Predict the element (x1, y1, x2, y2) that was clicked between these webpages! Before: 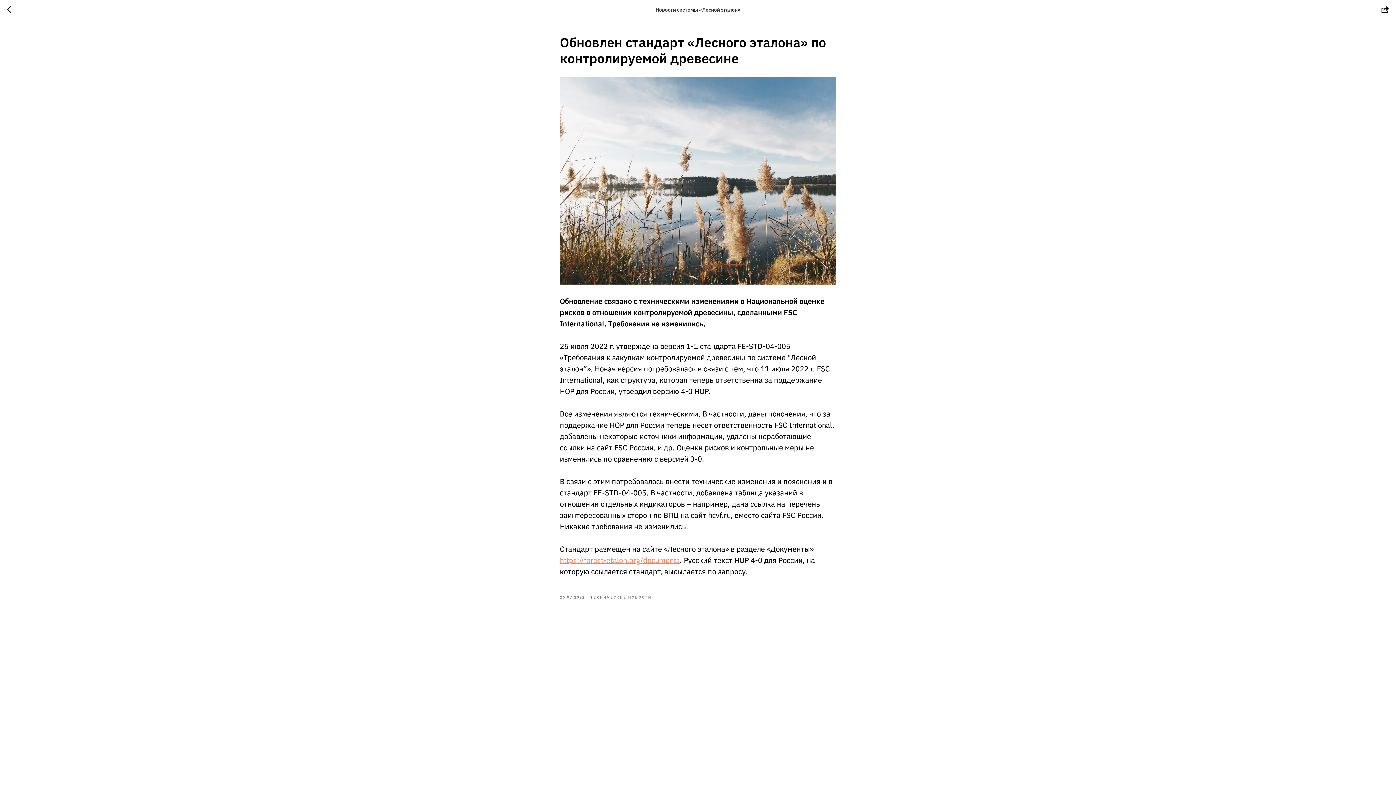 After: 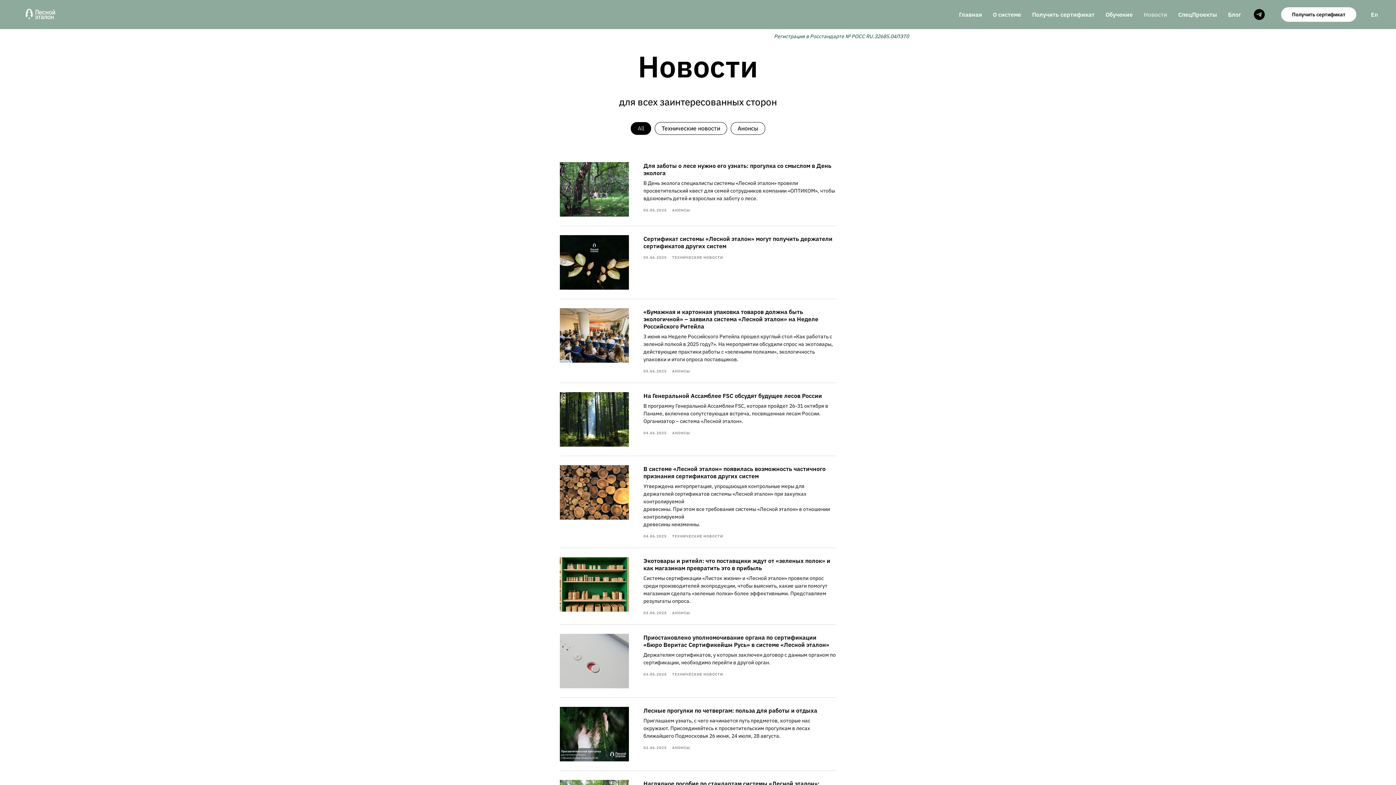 Action: bbox: (7, 5, 15, 14)